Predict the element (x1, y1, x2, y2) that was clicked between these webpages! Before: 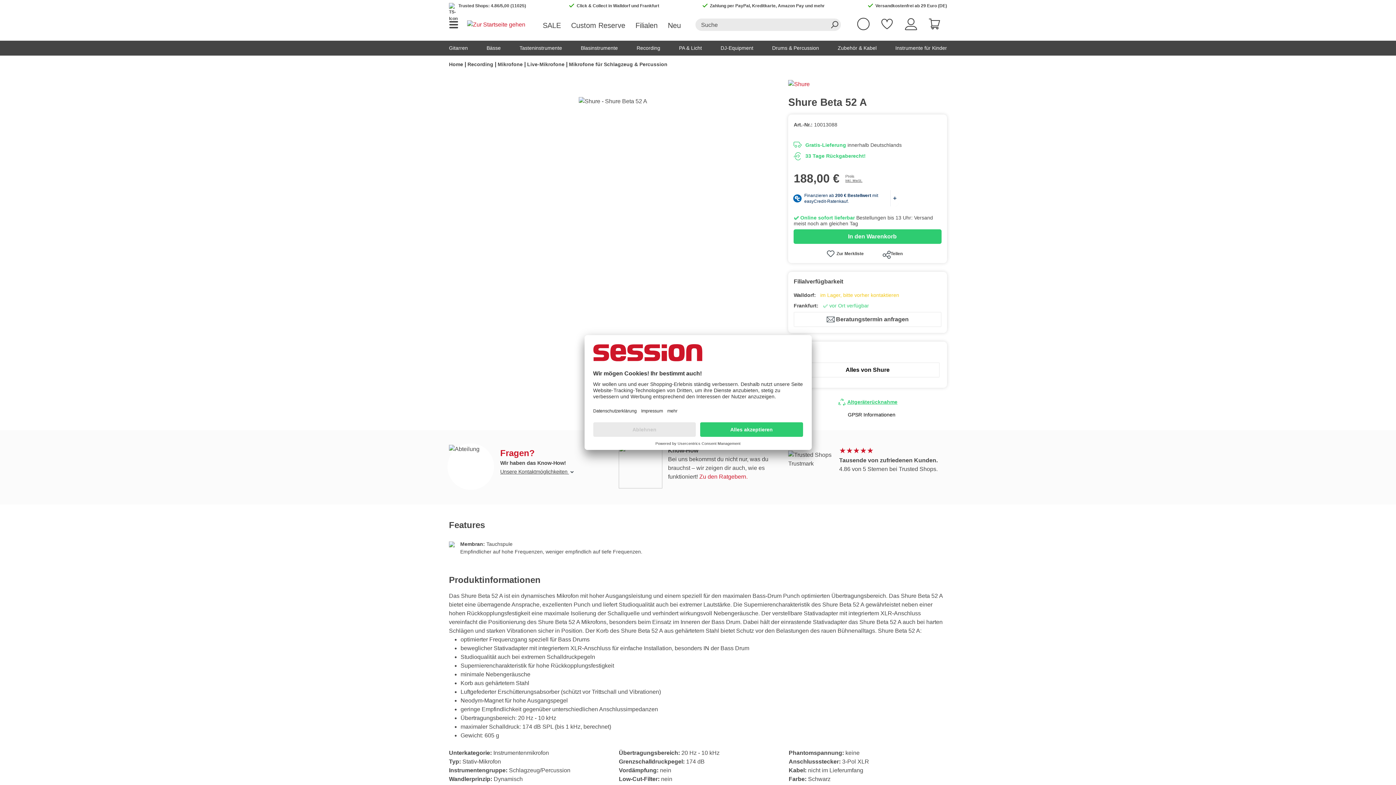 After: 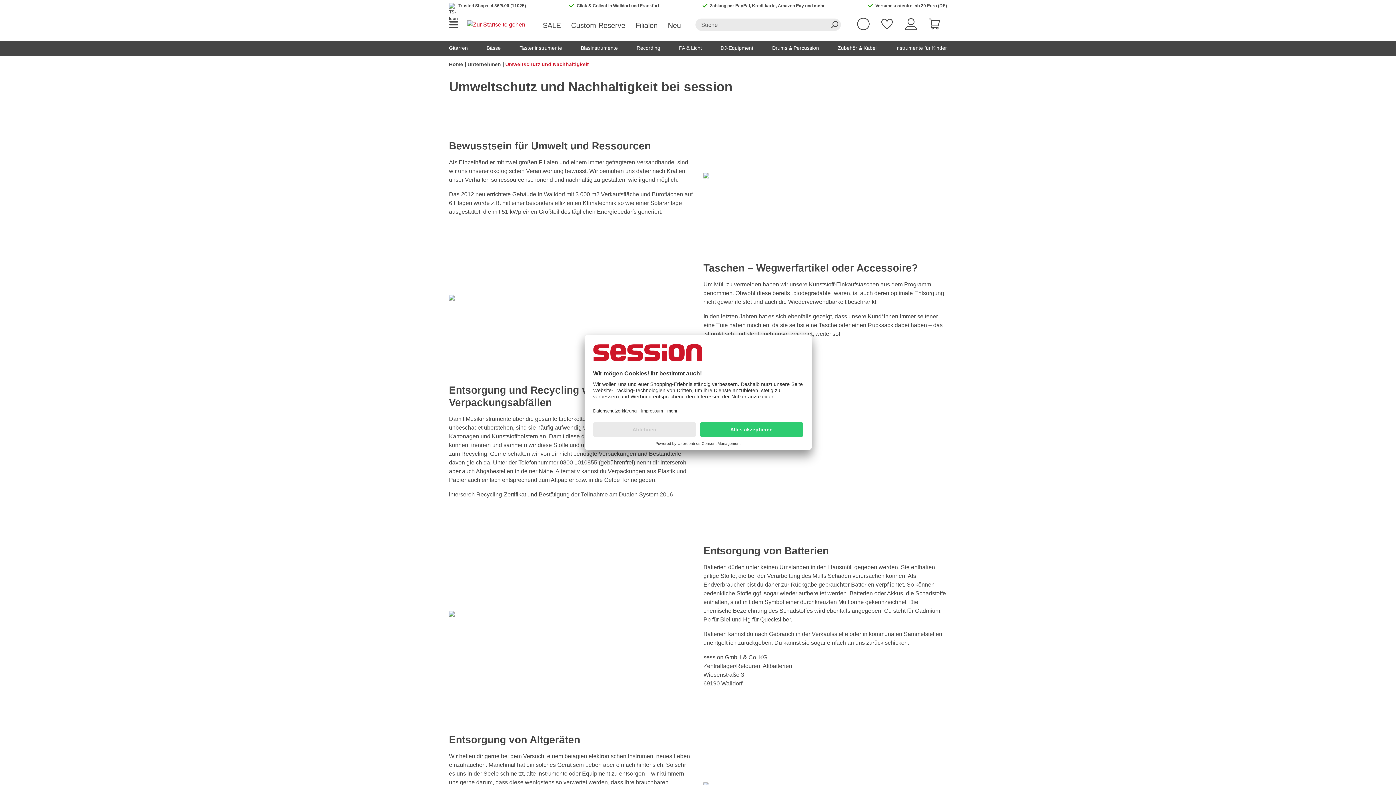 Action: label: Altgeräterücknahme bbox: (847, 399, 897, 405)